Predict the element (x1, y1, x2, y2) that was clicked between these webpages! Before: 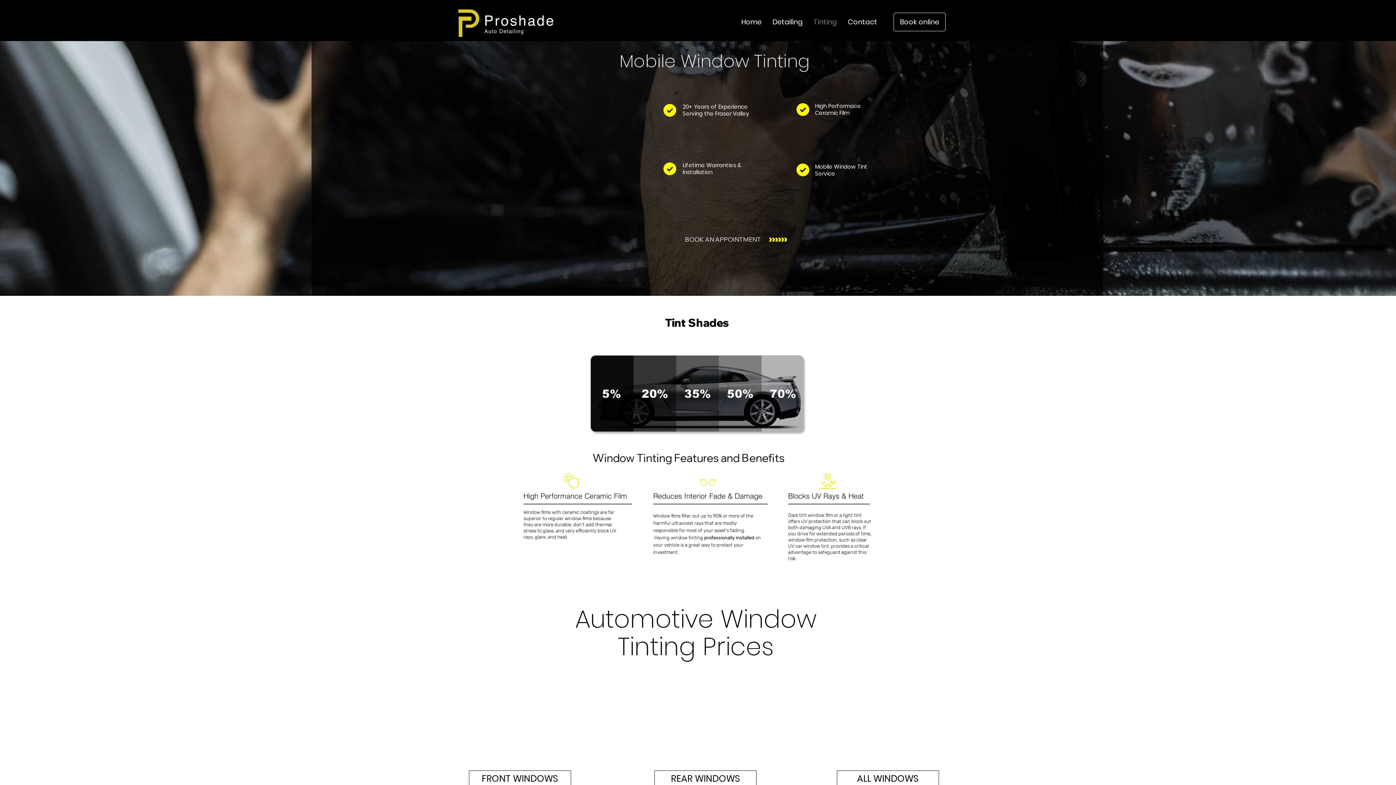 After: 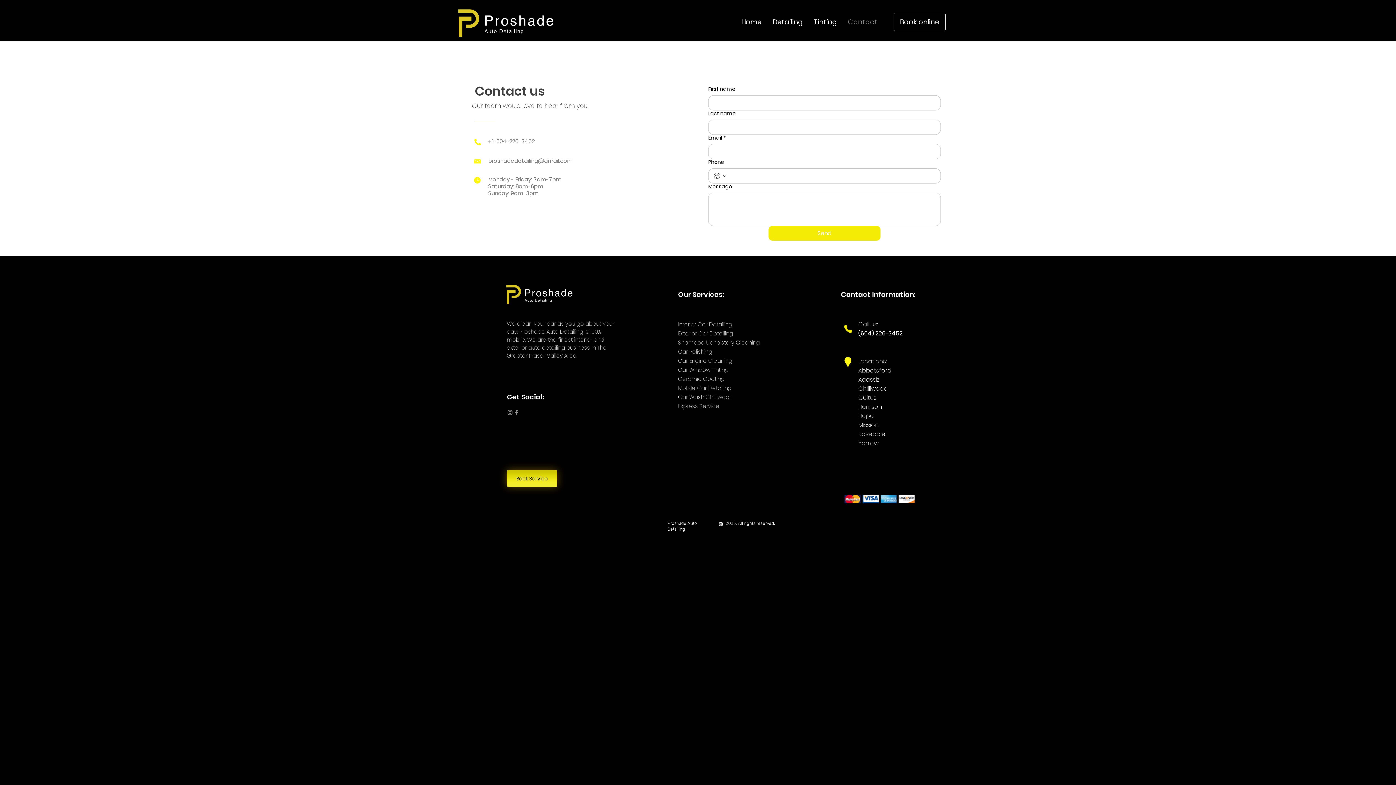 Action: bbox: (842, 18, 882, 25) label: Contact